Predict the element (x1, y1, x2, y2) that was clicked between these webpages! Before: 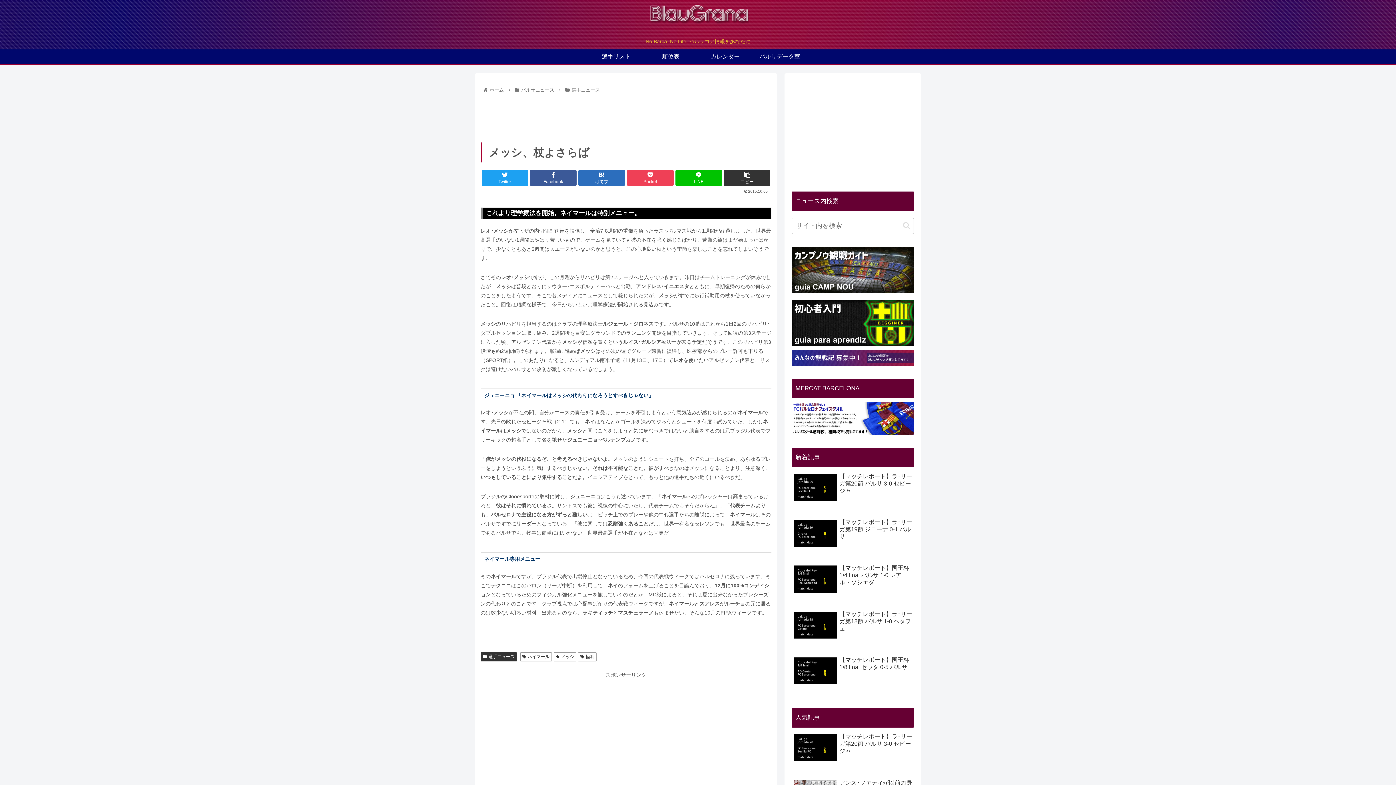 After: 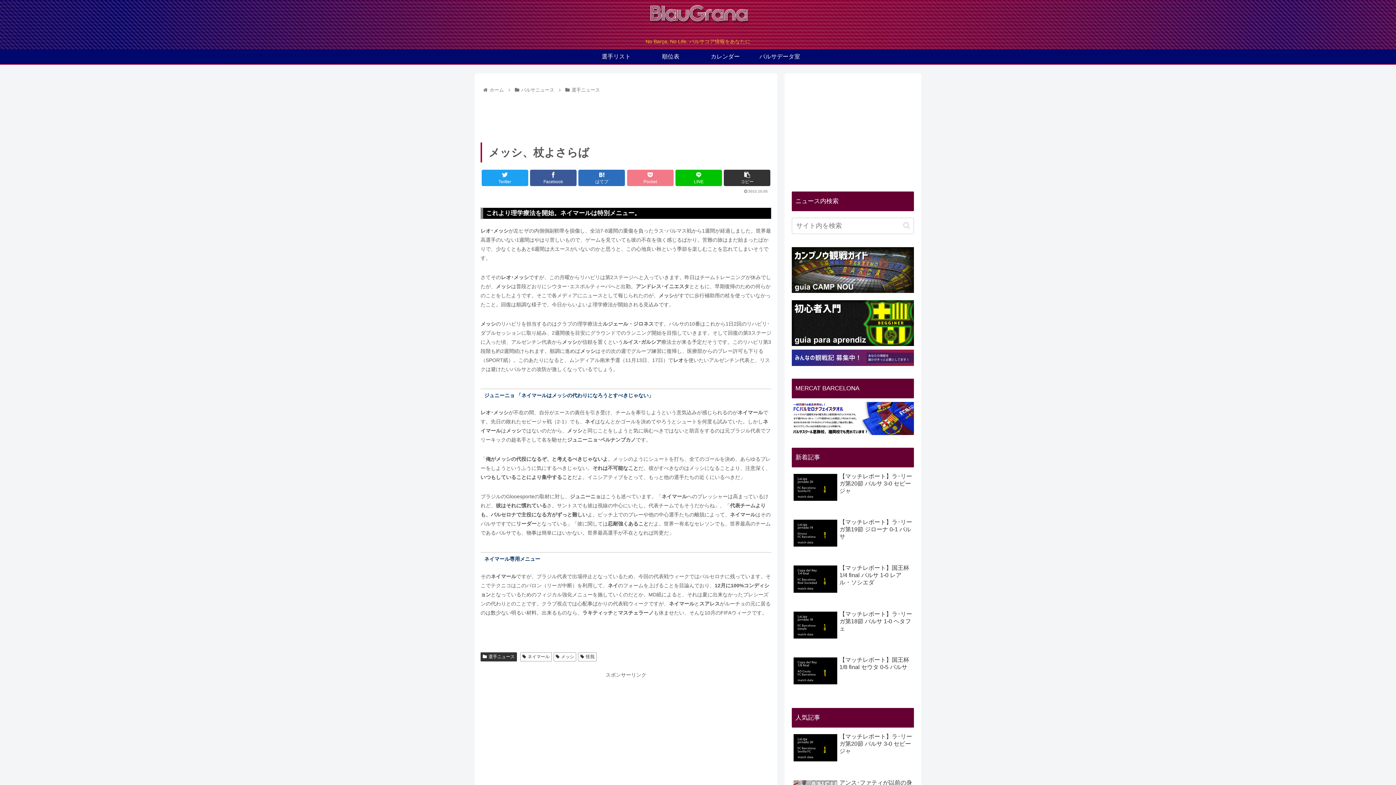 Action: bbox: (627, 169, 673, 186) label: Pocket